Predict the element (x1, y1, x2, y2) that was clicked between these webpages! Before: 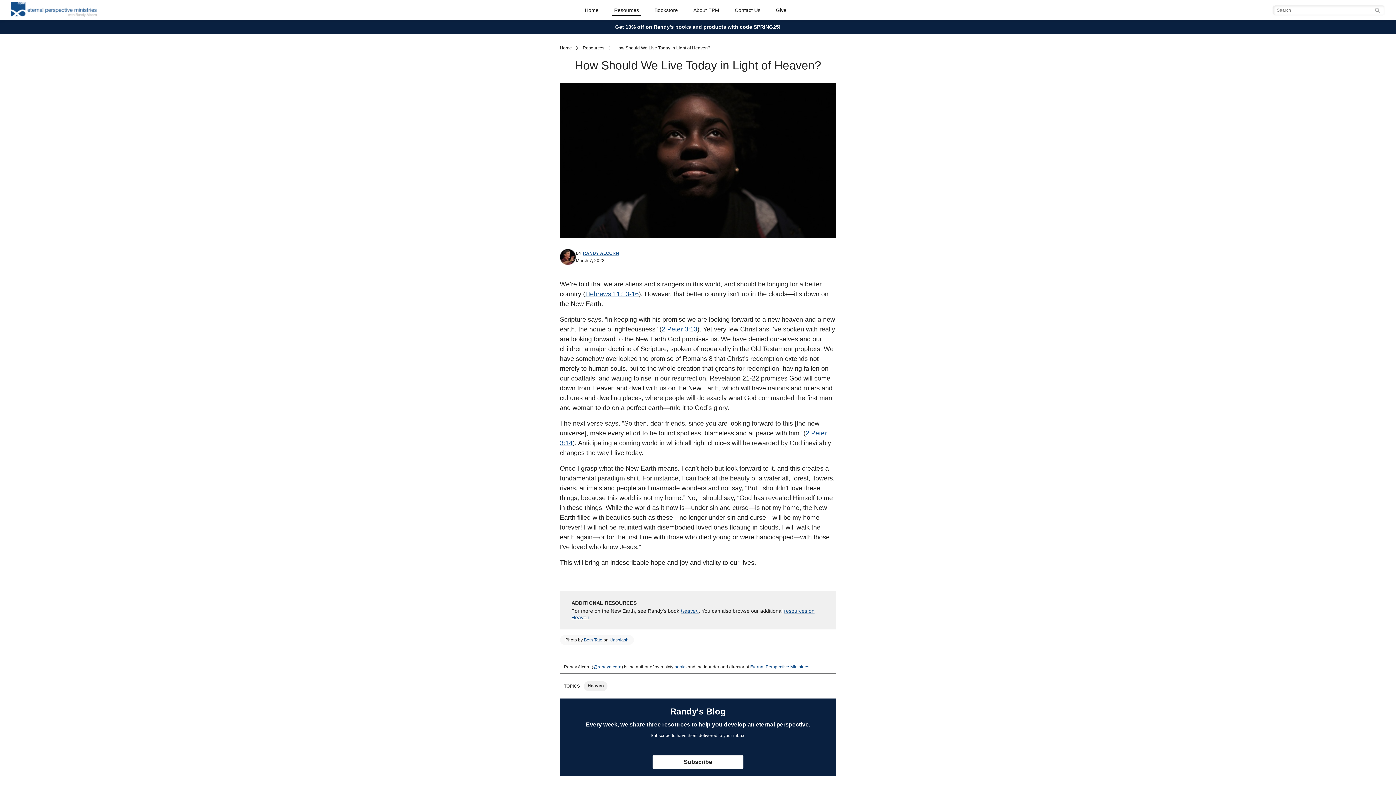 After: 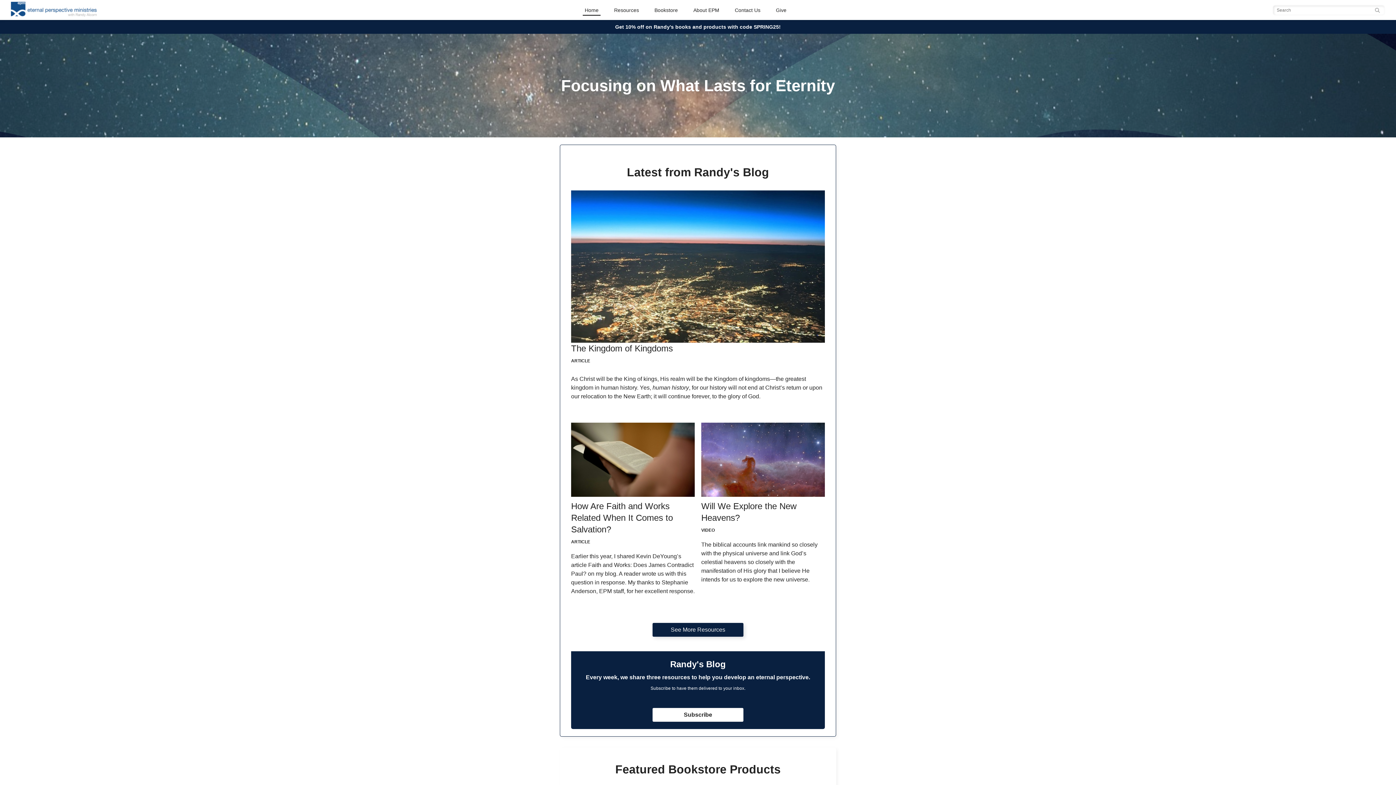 Action: bbox: (583, 4, 600, 15) label: Home